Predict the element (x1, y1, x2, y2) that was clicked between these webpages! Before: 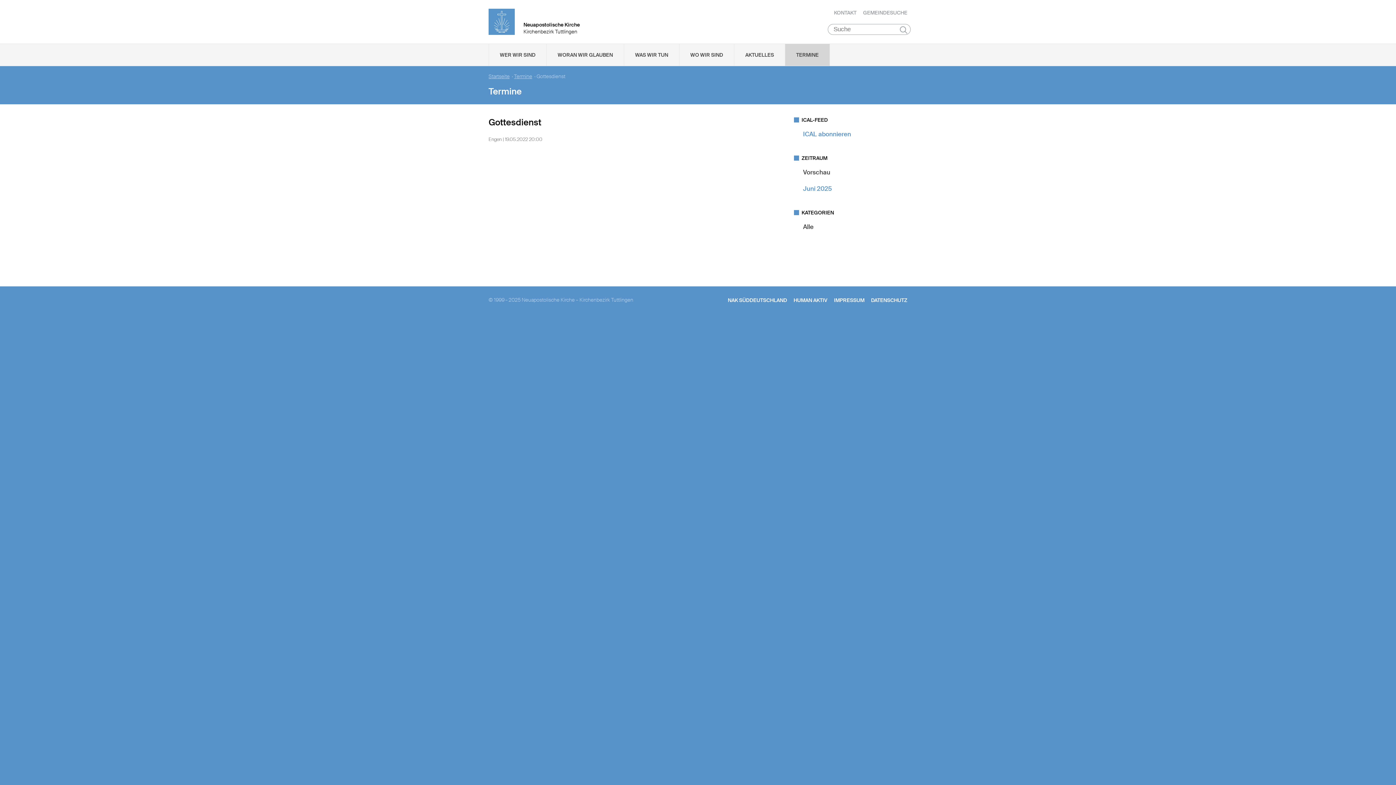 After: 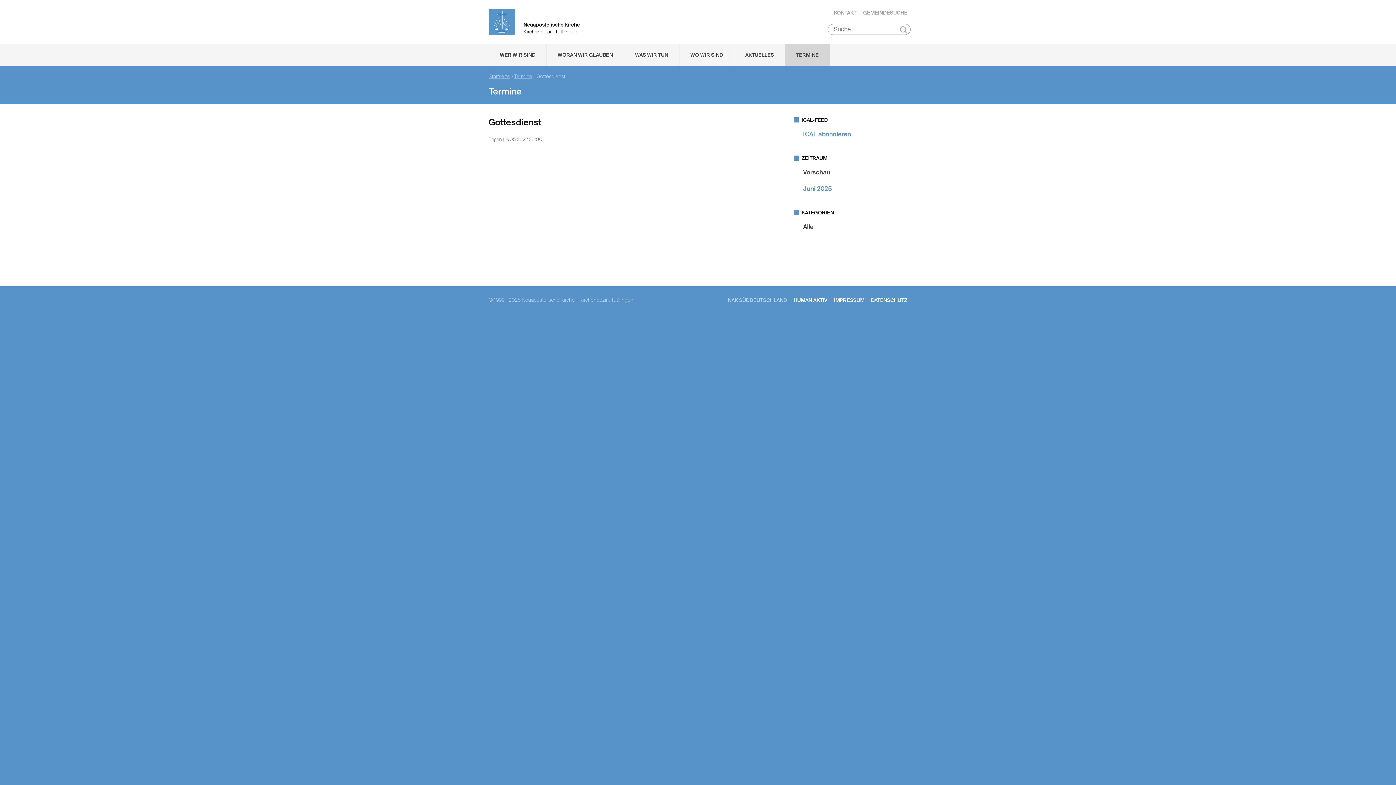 Action: label: NAK SÜDDEUTSCHLAND bbox: (728, 297, 787, 303)